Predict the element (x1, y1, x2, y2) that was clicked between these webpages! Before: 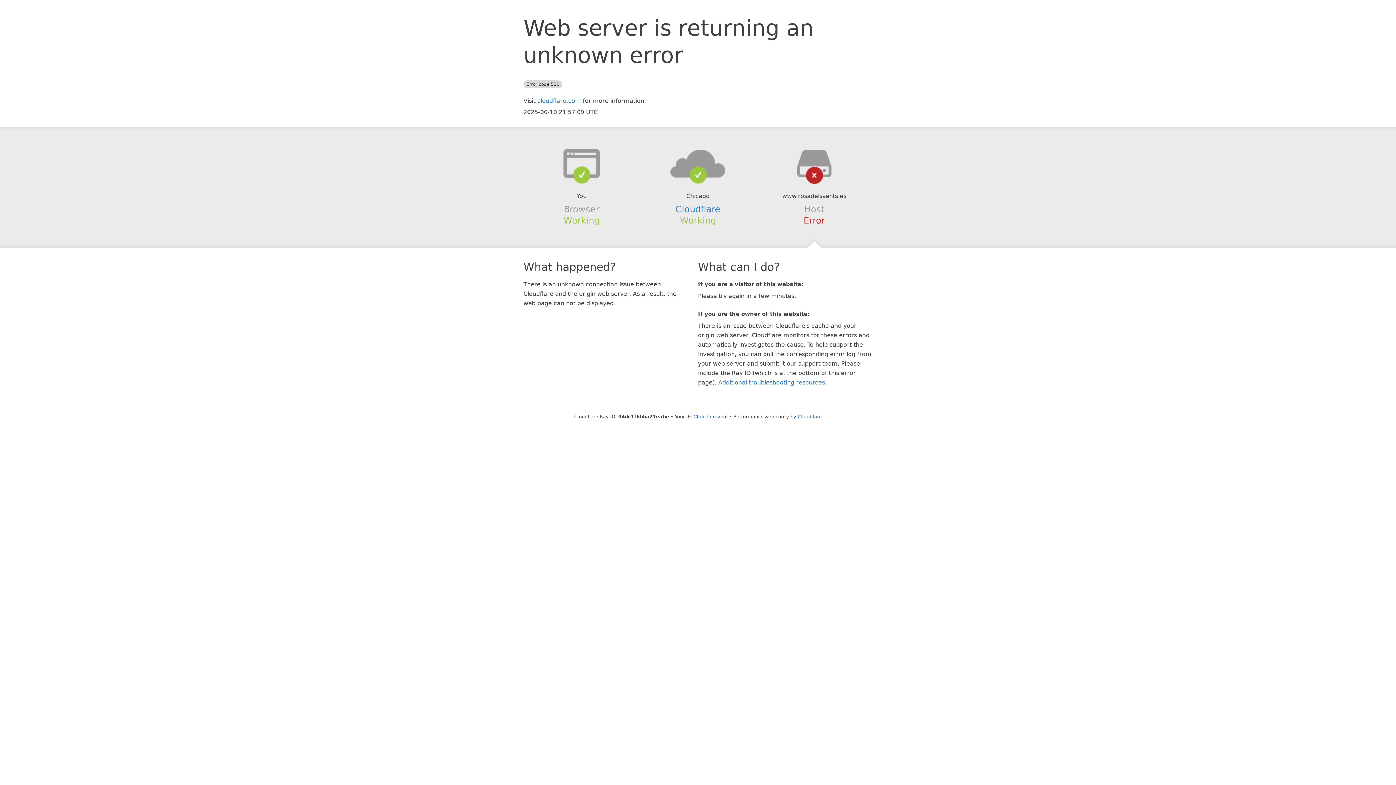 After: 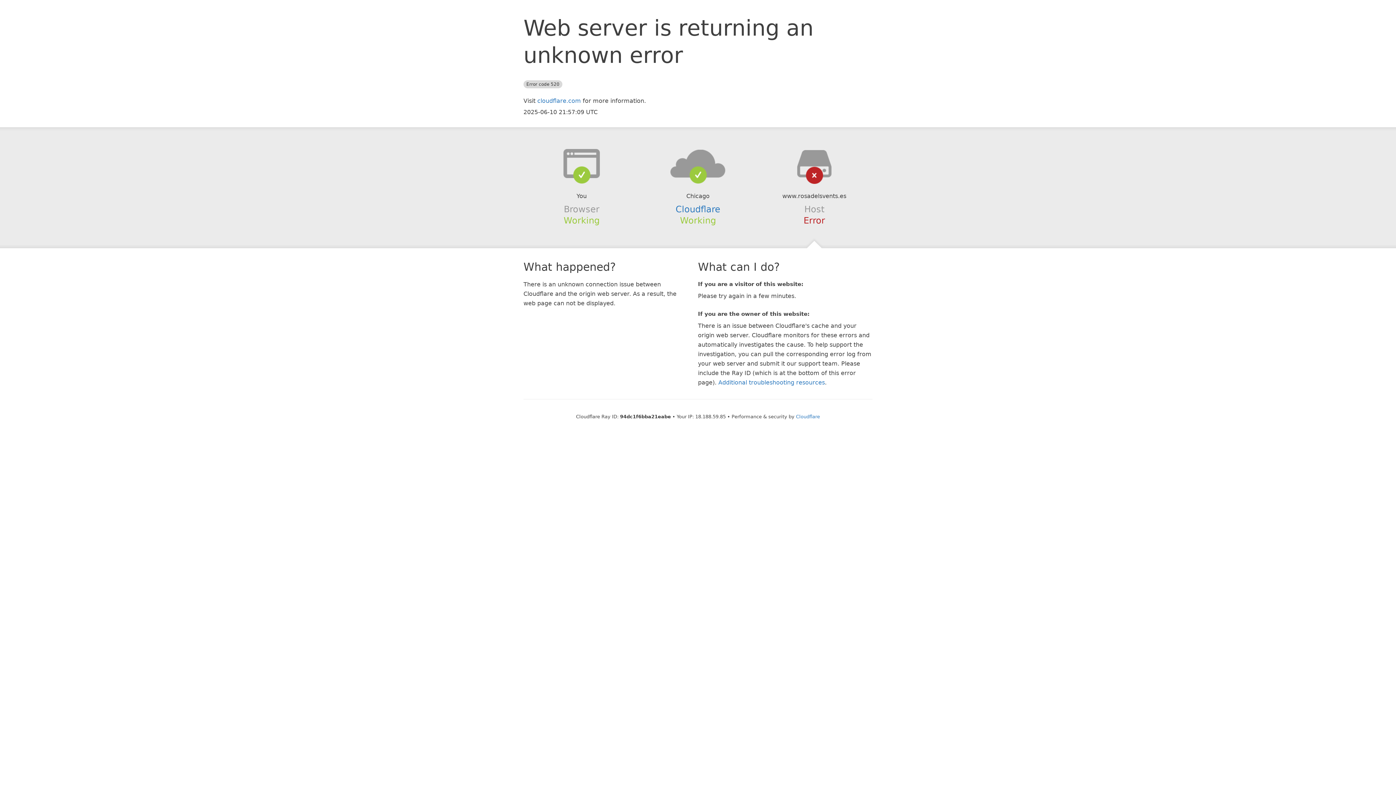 Action: label: Click to reveal bbox: (693, 414, 727, 419)